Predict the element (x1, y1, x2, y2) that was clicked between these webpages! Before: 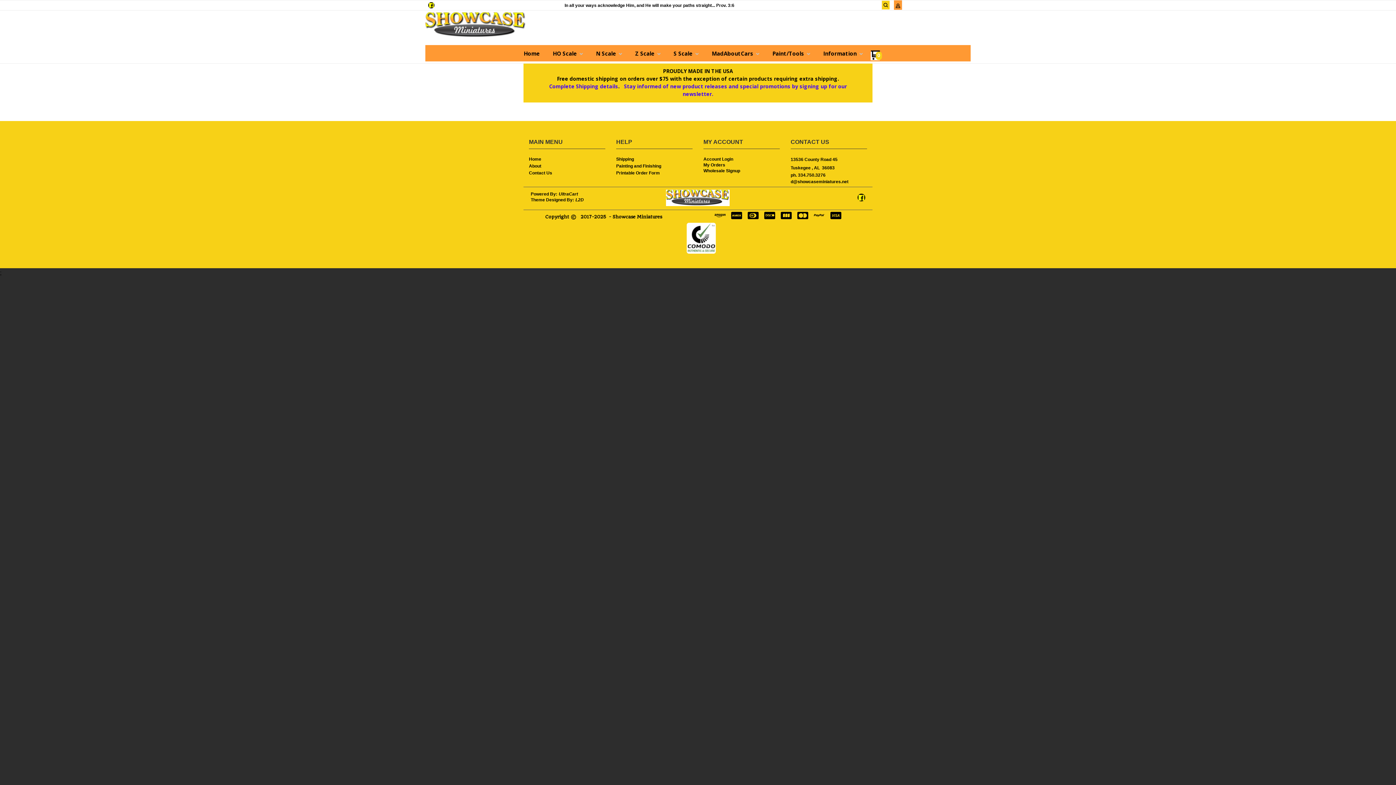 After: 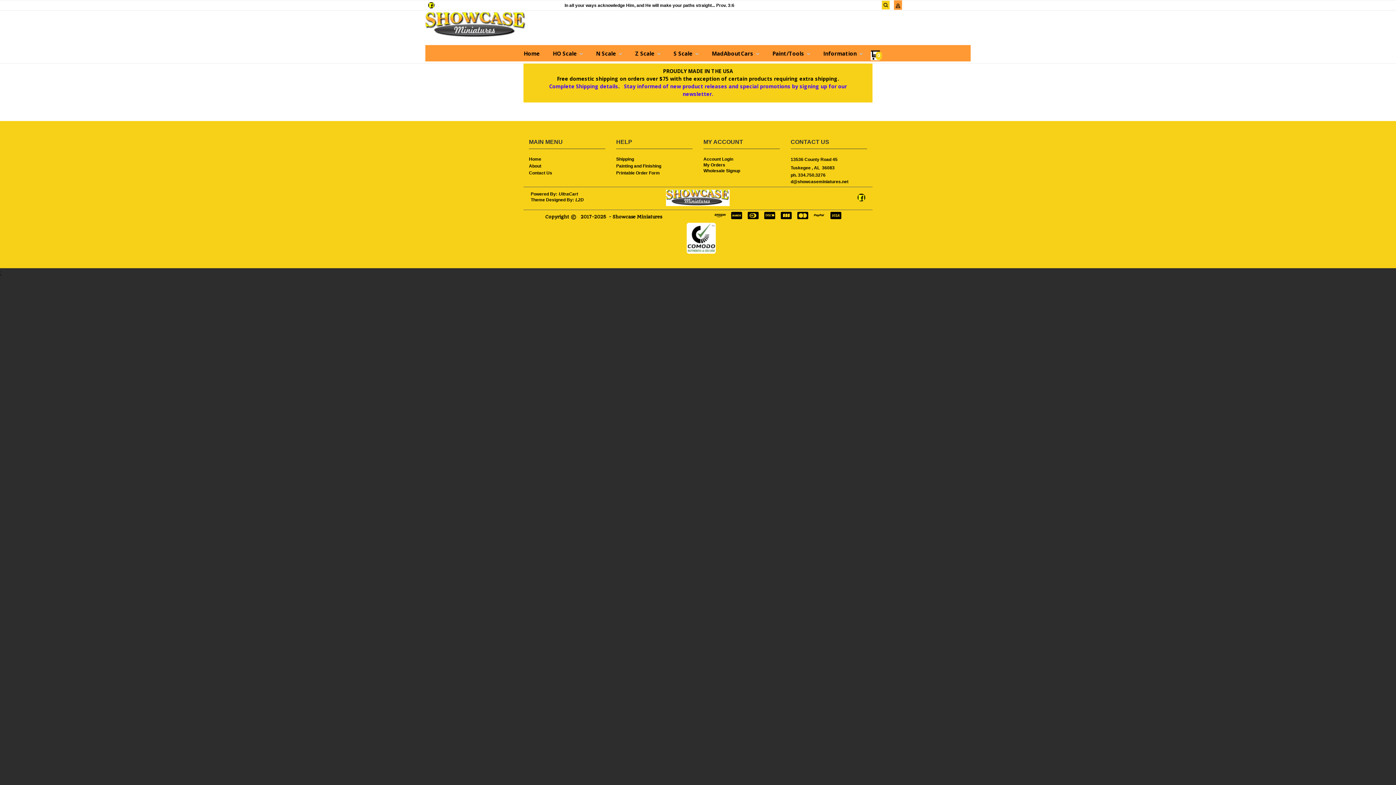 Action: label: Information bbox: (823, 50, 863, 57)